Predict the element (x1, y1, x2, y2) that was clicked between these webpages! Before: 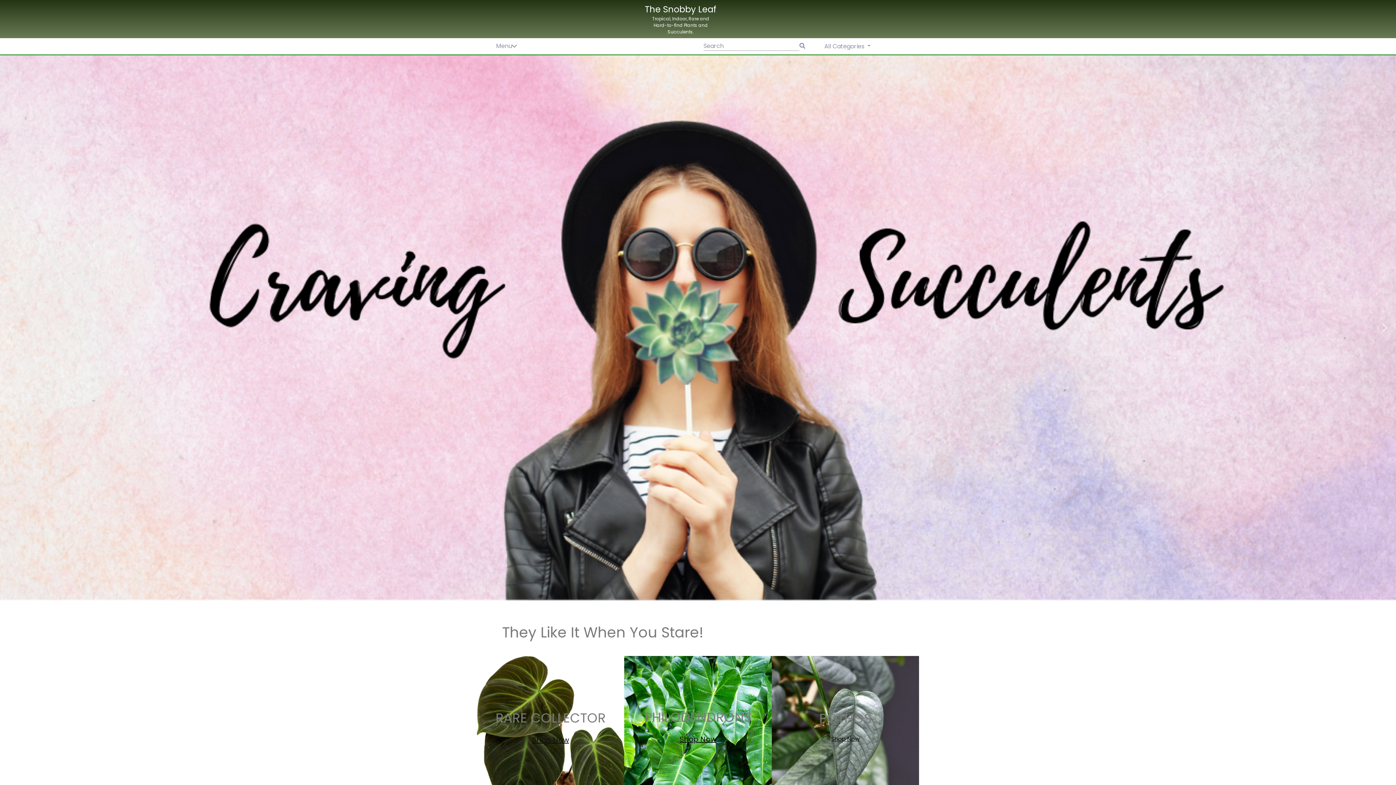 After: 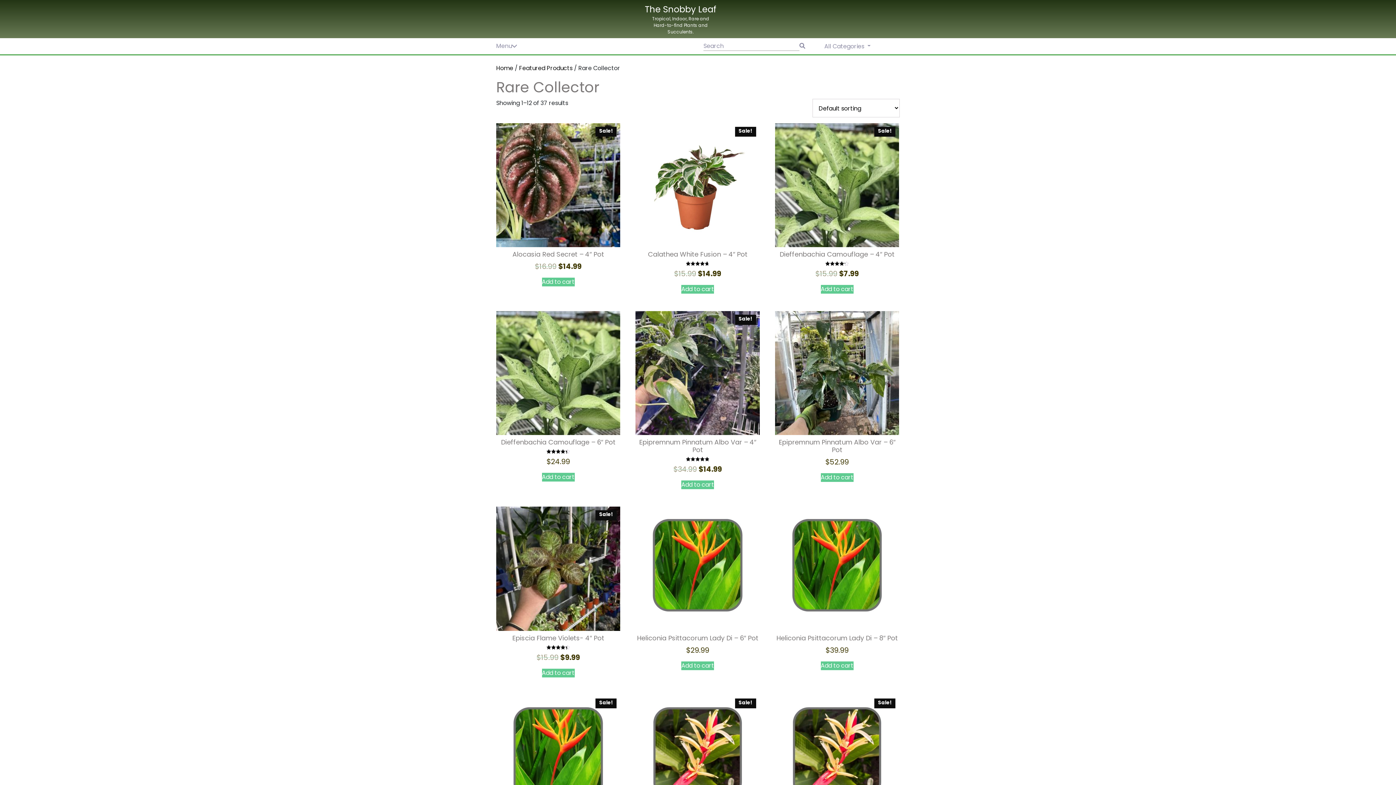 Action: bbox: (532, 735, 569, 745) label: Shop Now